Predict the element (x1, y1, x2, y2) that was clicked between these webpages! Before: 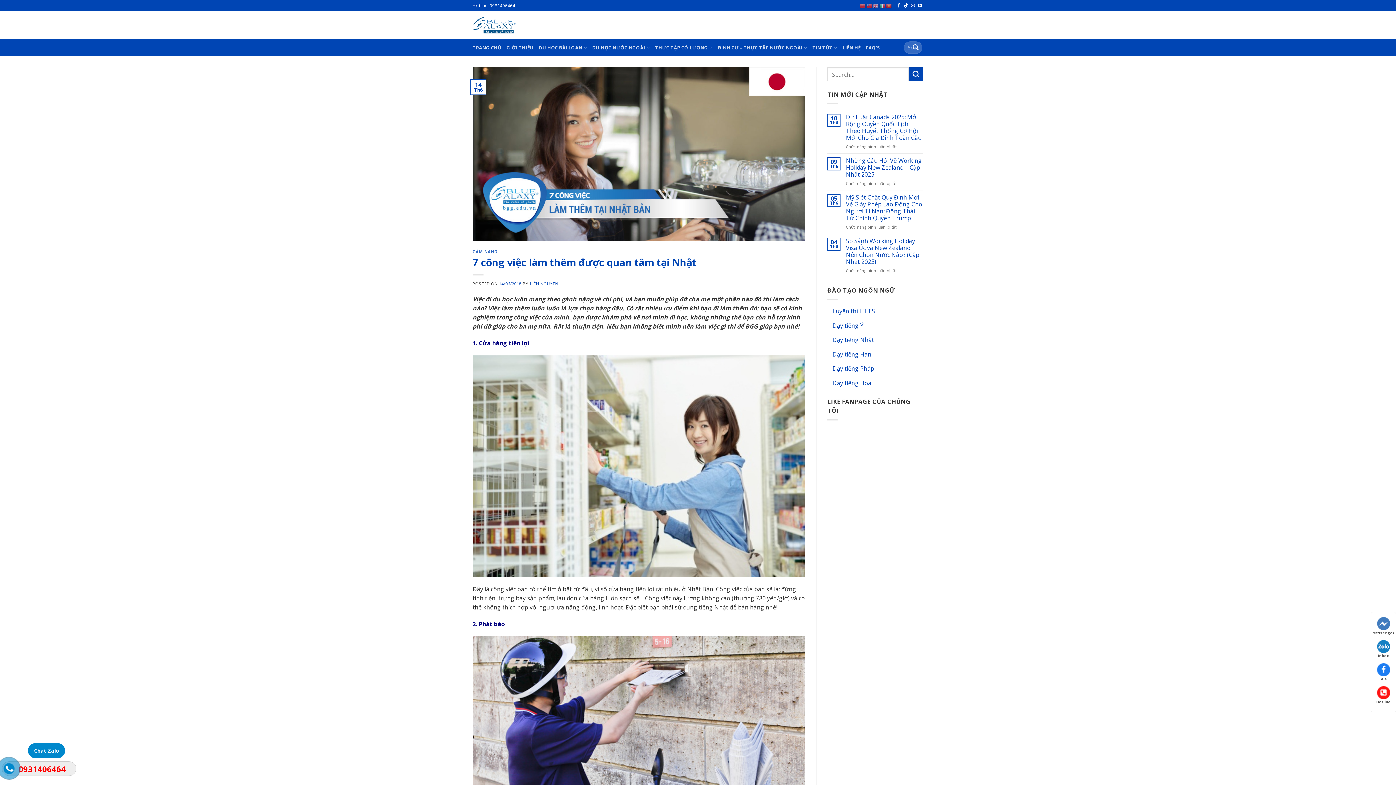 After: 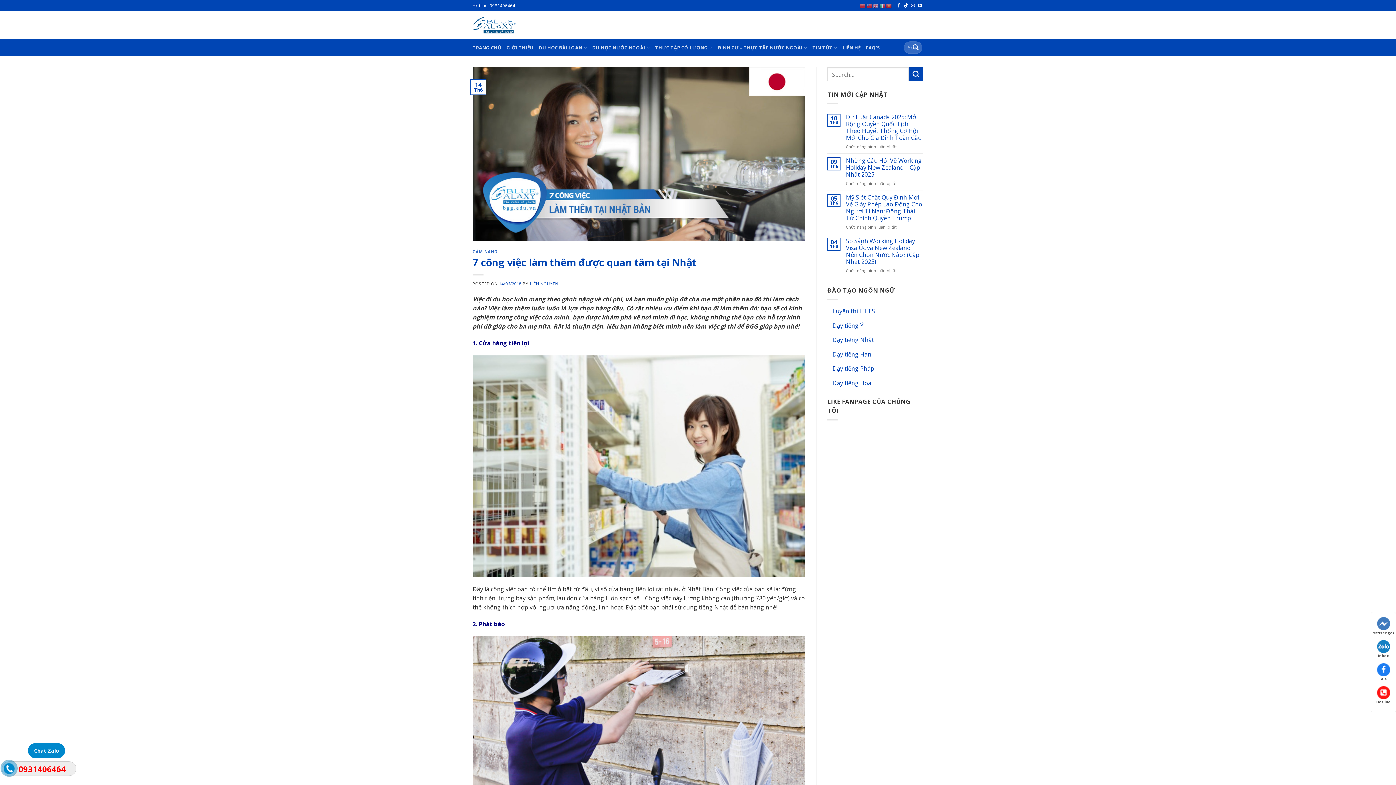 Action: bbox: (1371, 639, 1396, 658) label: Inbox